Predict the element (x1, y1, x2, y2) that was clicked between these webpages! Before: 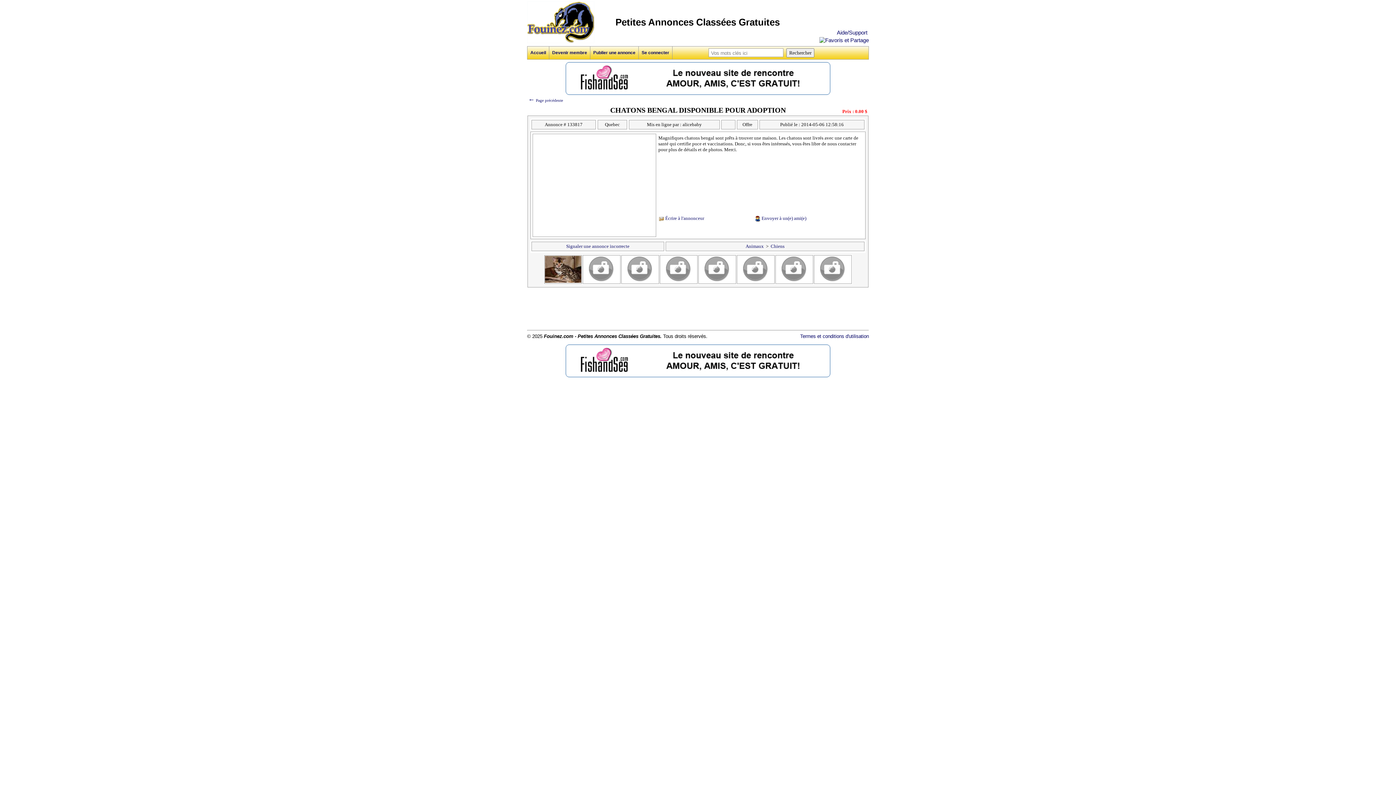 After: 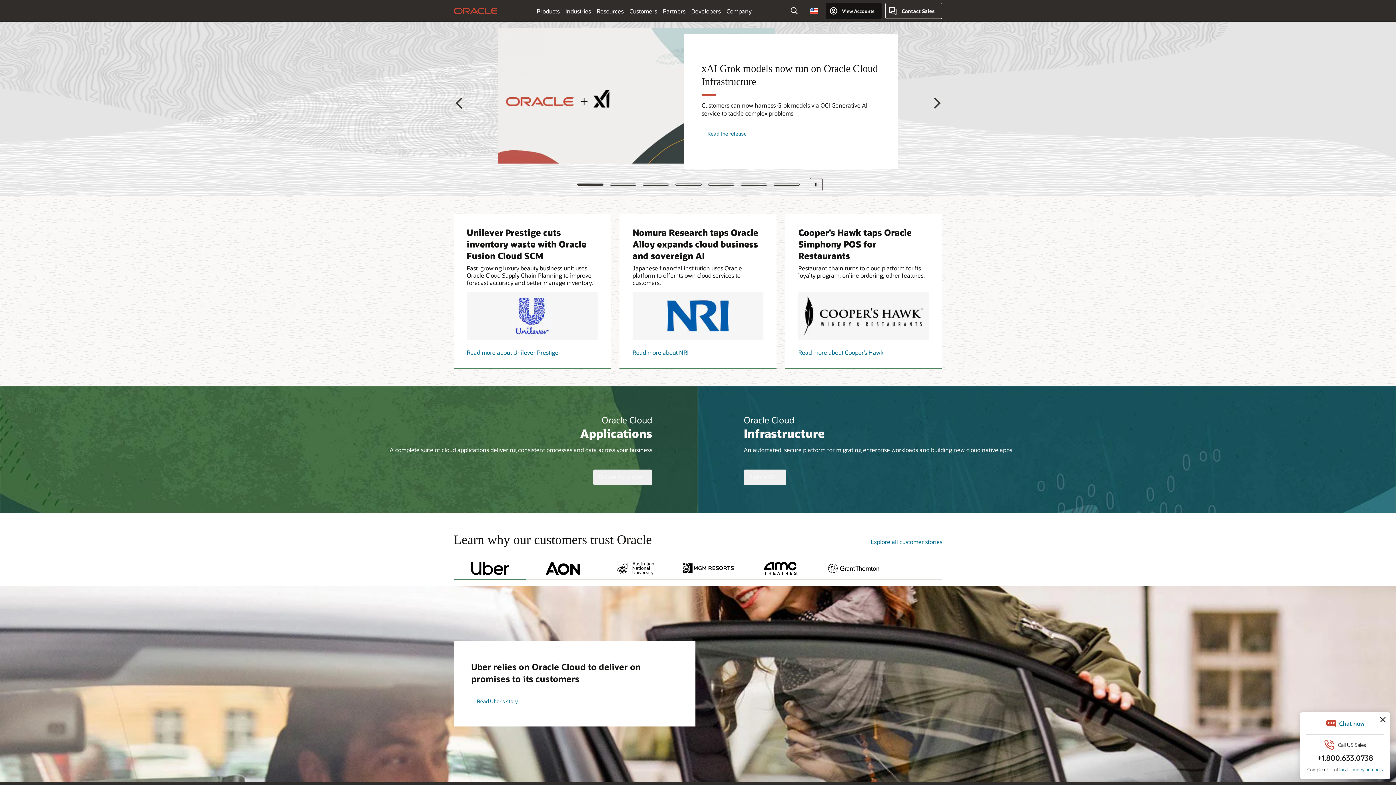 Action: bbox: (819, 37, 869, 43)